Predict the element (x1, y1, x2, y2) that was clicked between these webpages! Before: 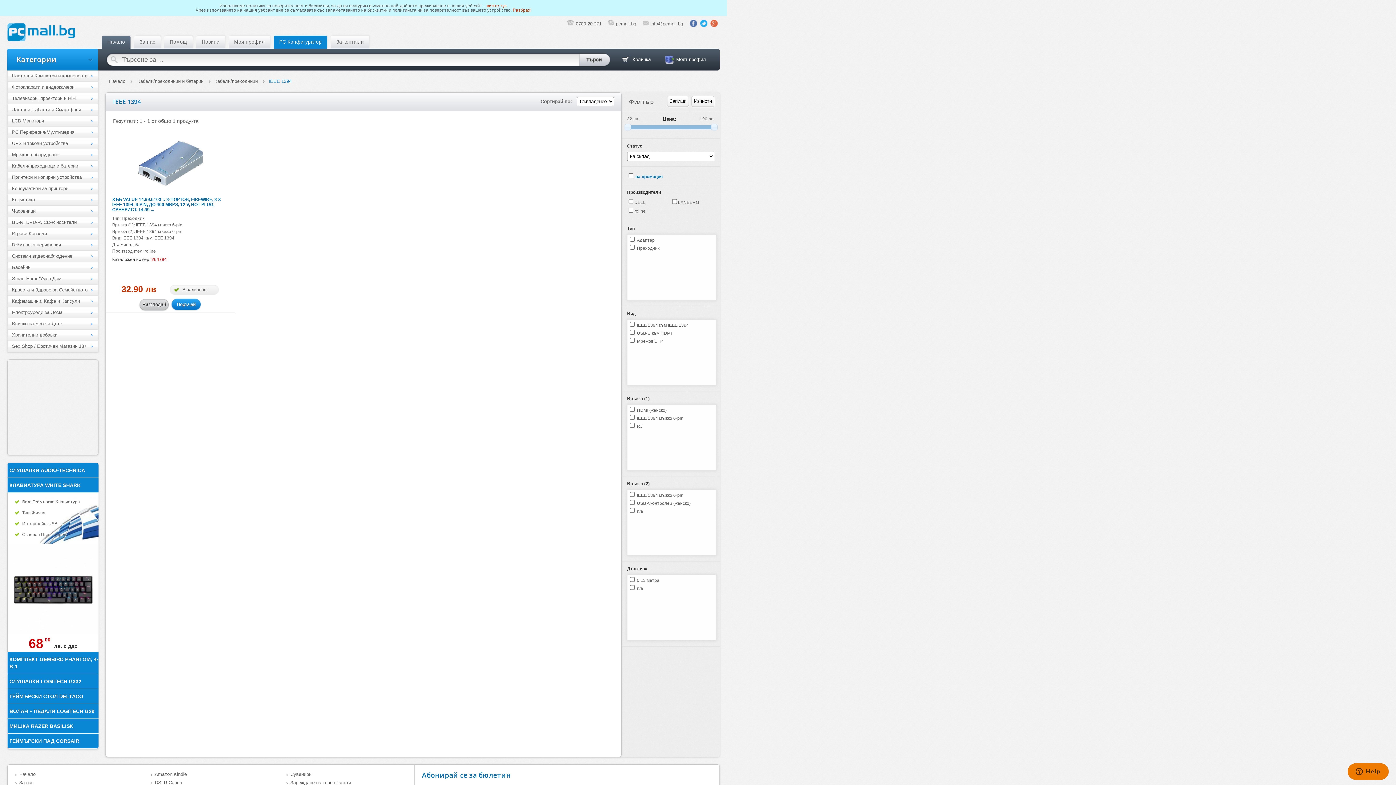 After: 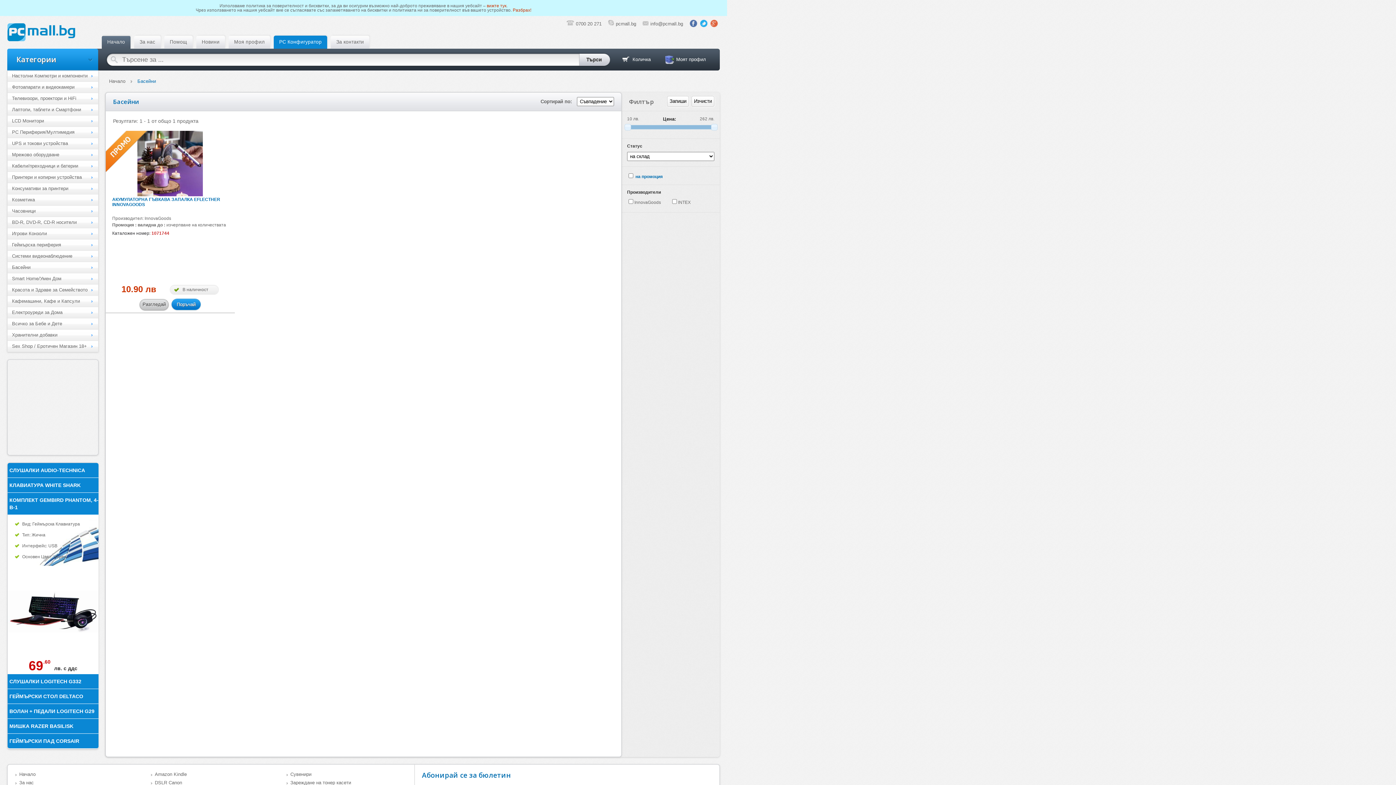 Action: label: Басейни bbox: (7, 262, 98, 273)